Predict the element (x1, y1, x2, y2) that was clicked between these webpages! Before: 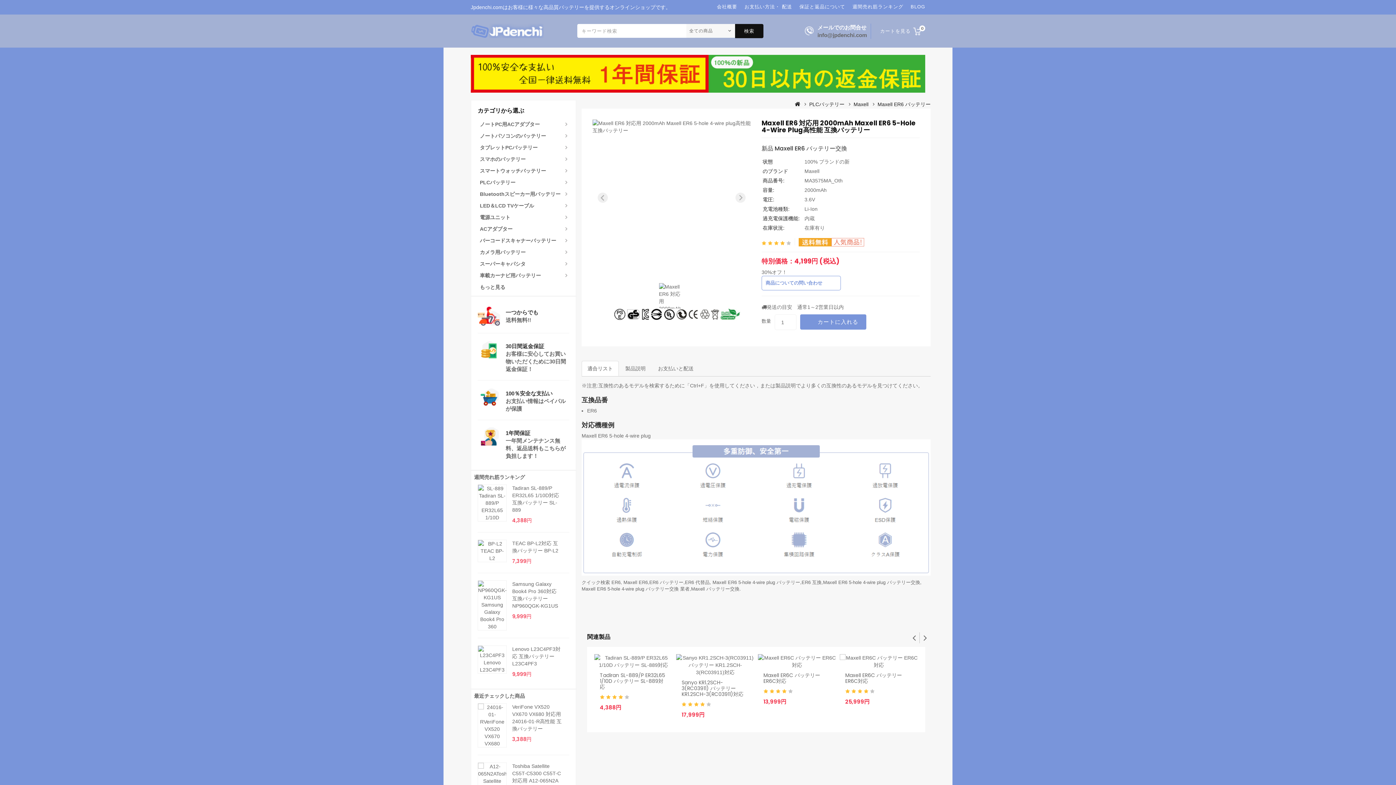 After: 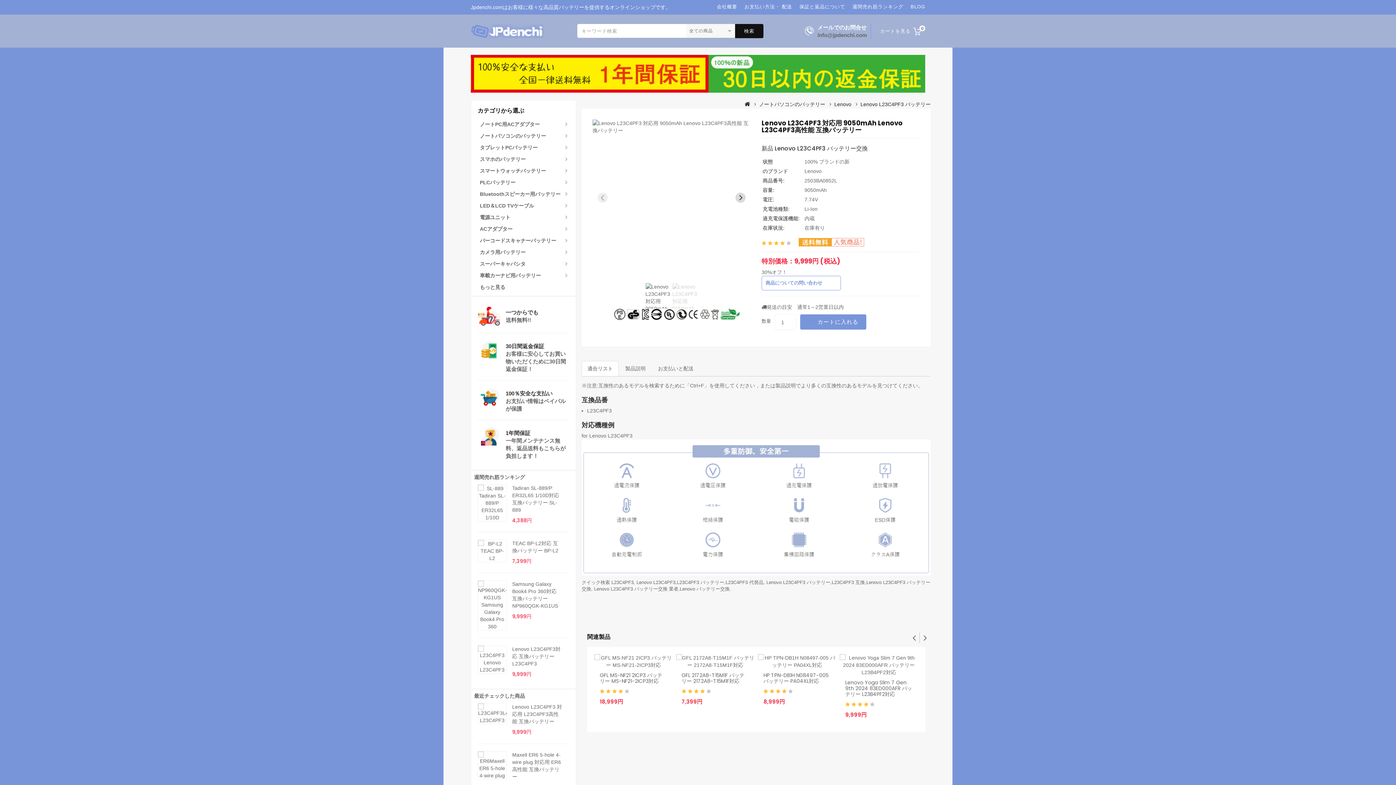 Action: bbox: (478, 646, 506, 673)